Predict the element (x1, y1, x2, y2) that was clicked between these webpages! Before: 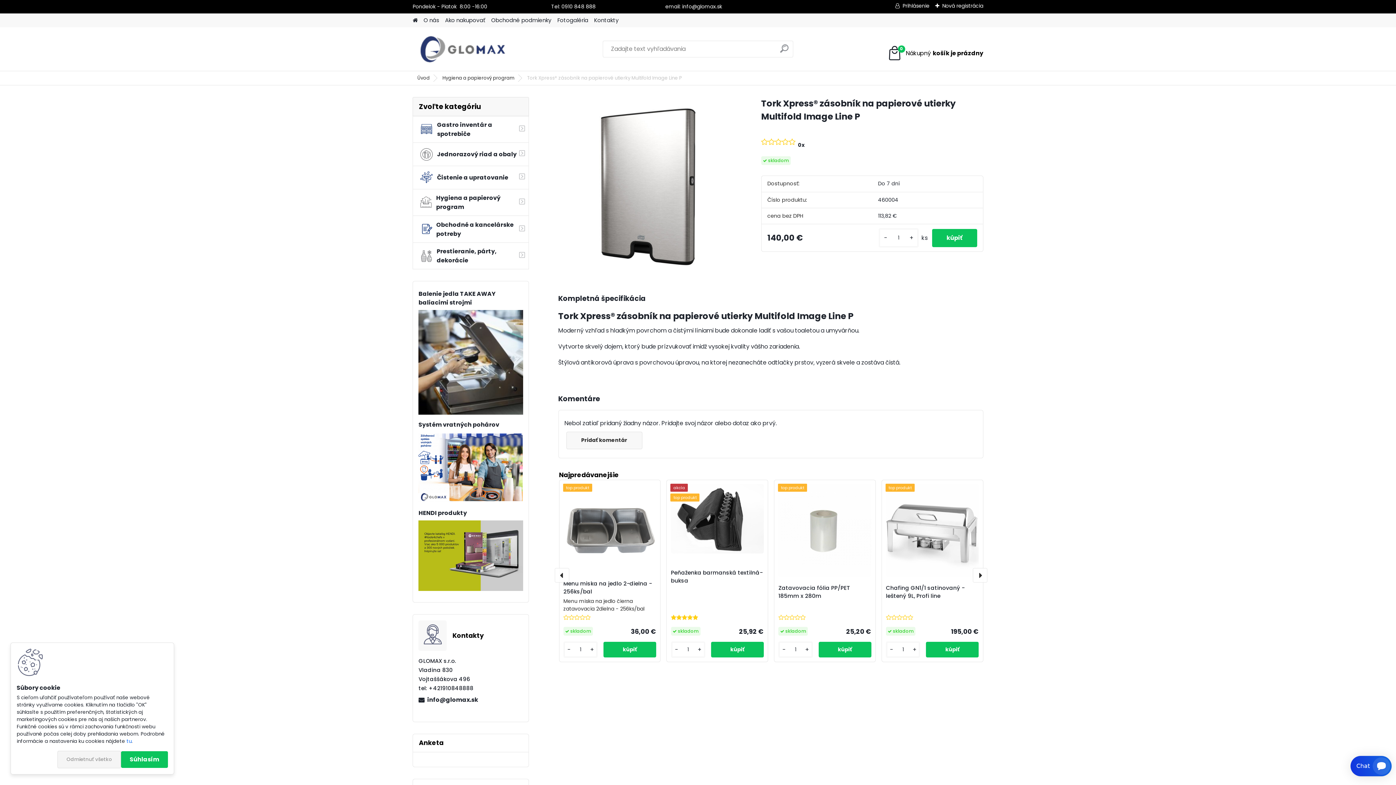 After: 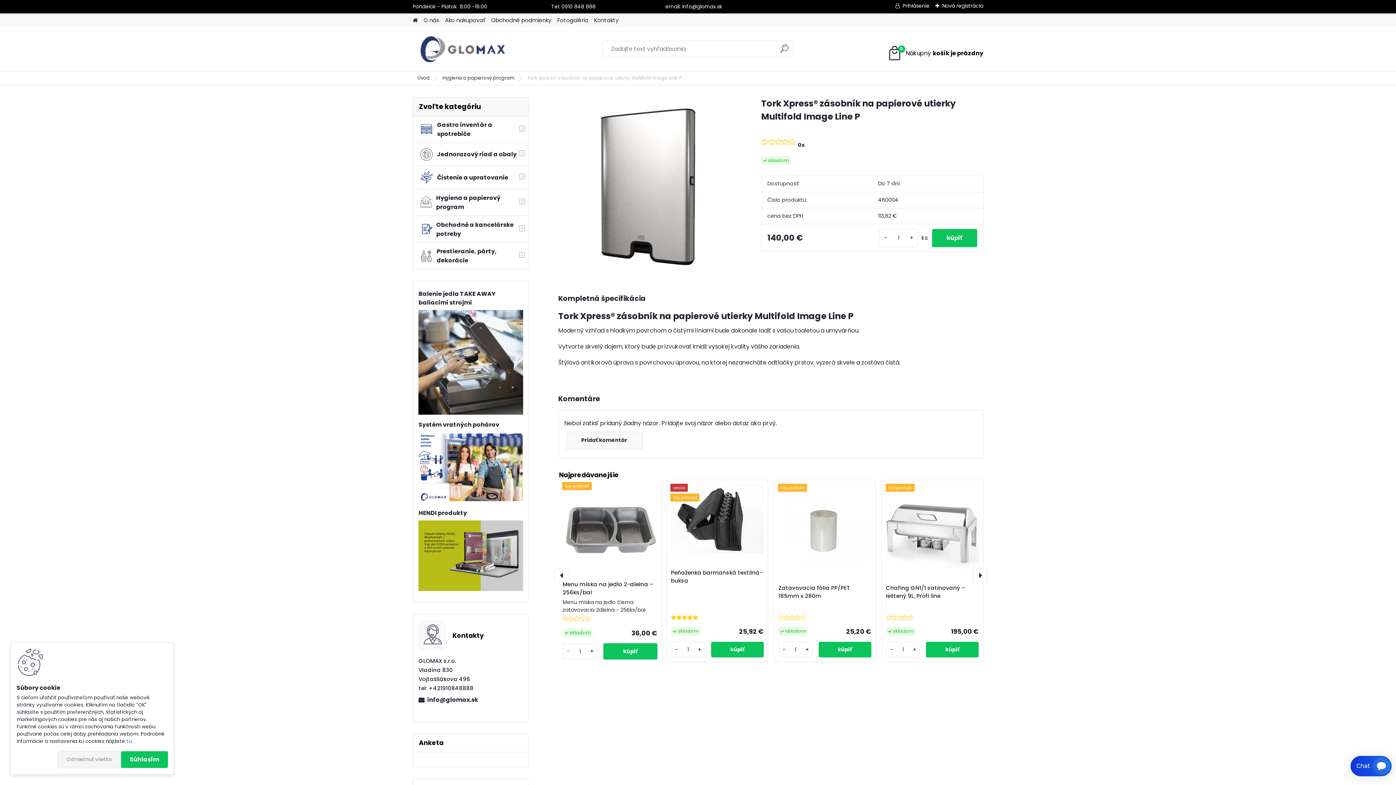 Action: label: - bbox: (564, 645, 573, 654)